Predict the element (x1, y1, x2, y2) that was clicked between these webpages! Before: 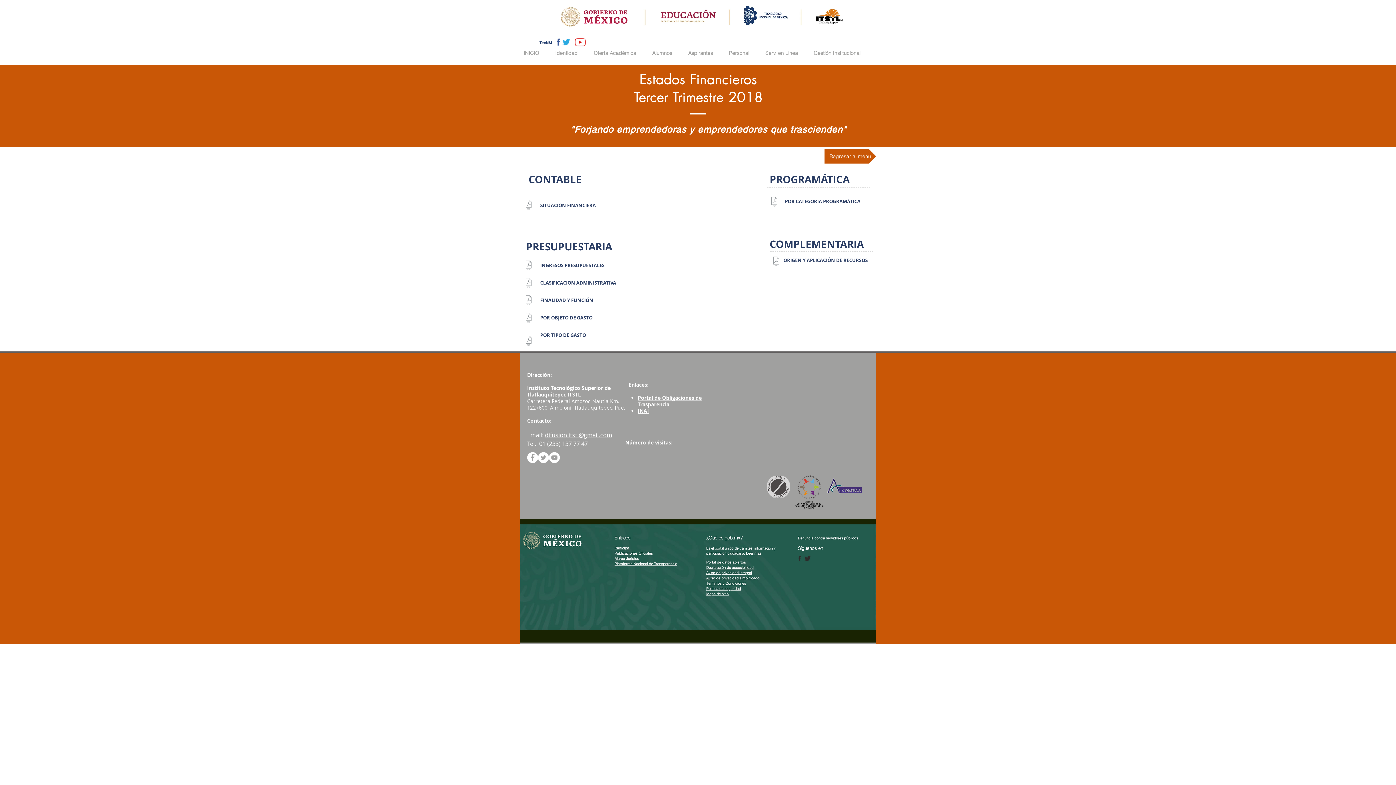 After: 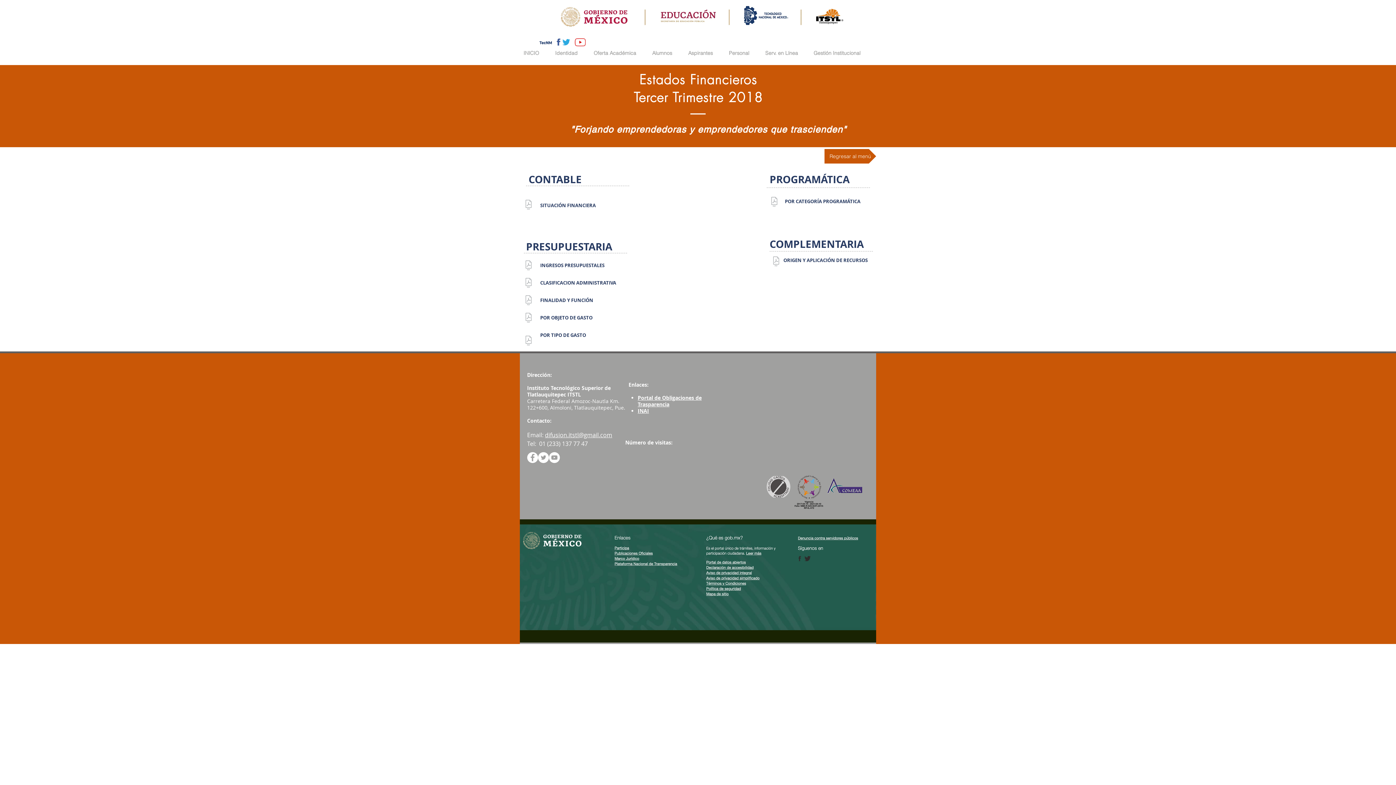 Action: label: Gestión Institucional bbox: (810, 47, 872, 58)